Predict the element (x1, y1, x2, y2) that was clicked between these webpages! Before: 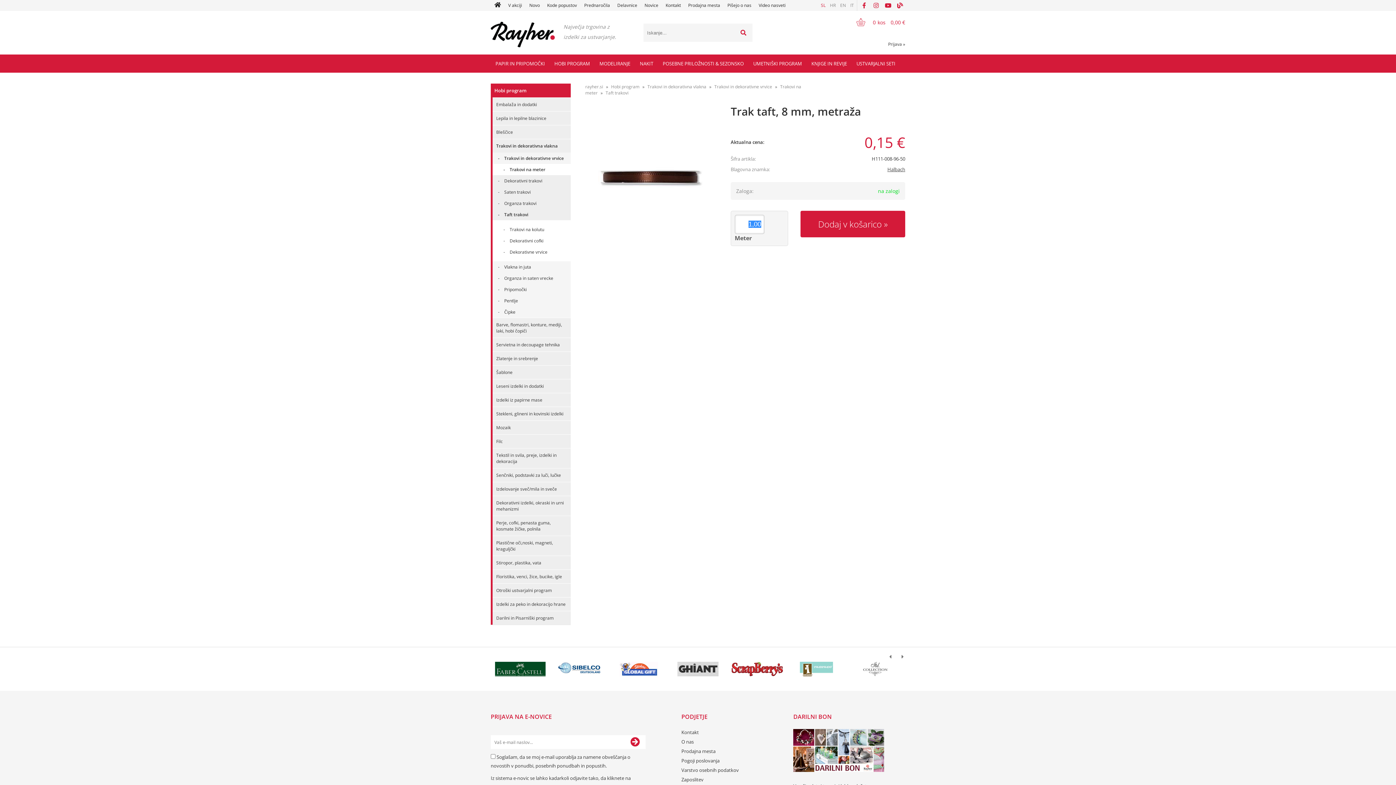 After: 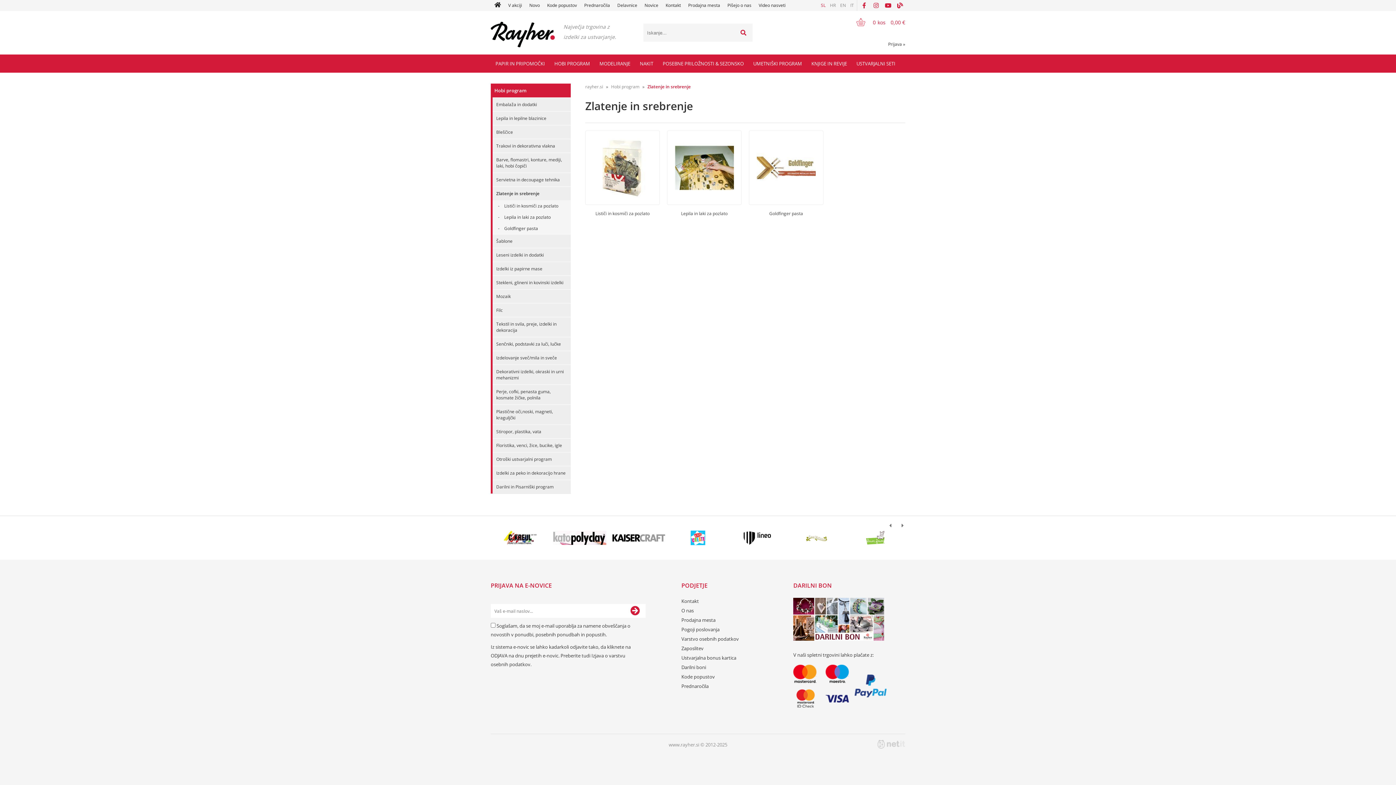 Action: bbox: (492, 352, 570, 365) label: Zlatenje in srebrenje